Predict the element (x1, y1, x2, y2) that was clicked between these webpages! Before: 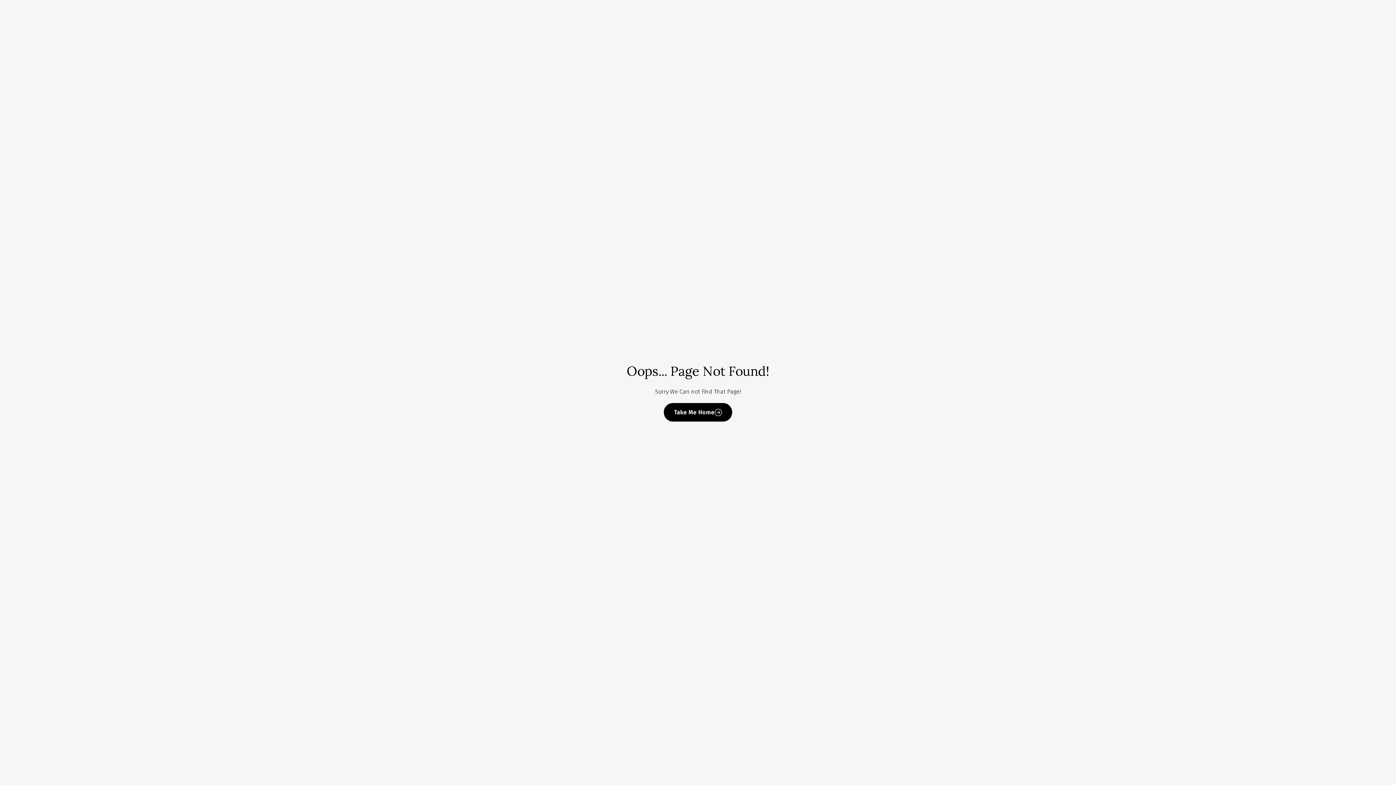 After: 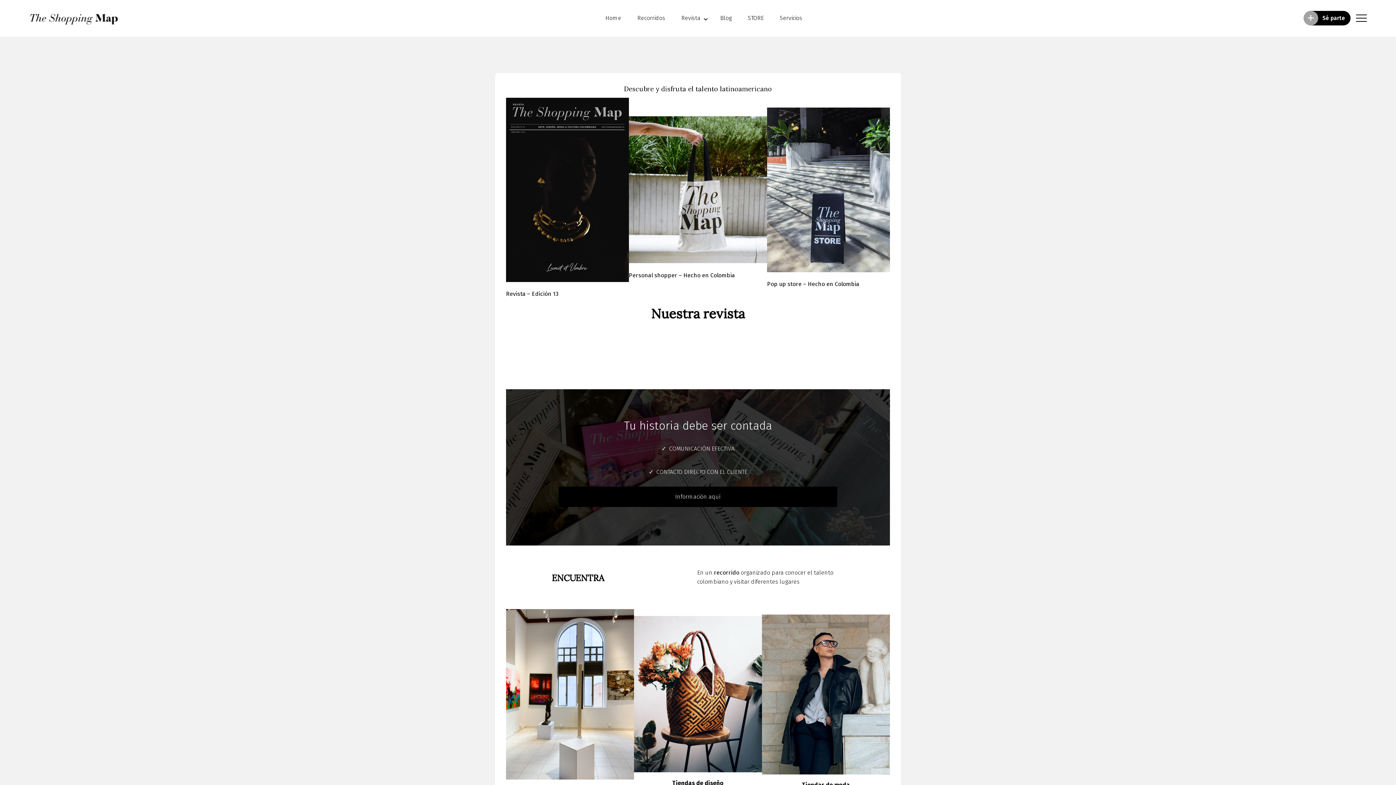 Action: bbox: (664, 403, 732, 421) label: Take Me Home